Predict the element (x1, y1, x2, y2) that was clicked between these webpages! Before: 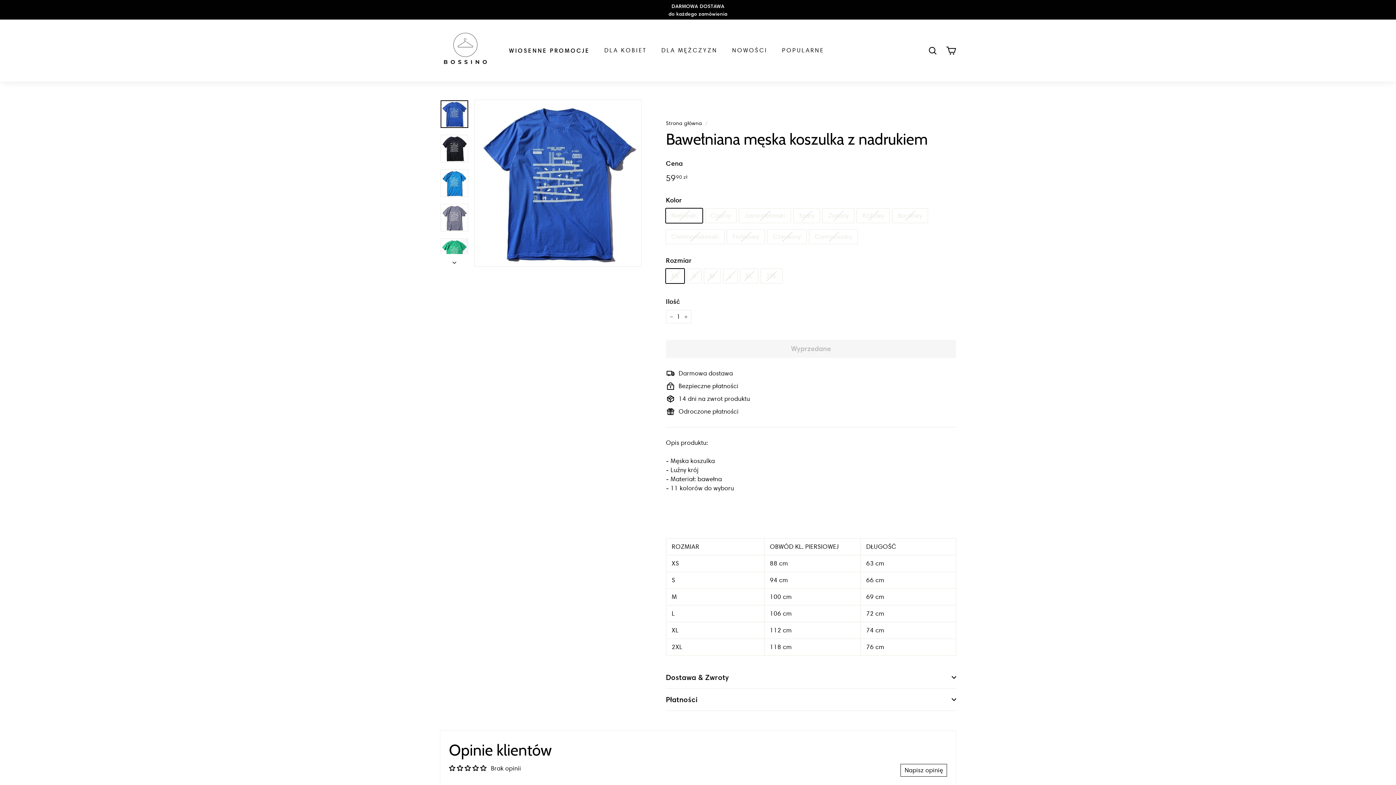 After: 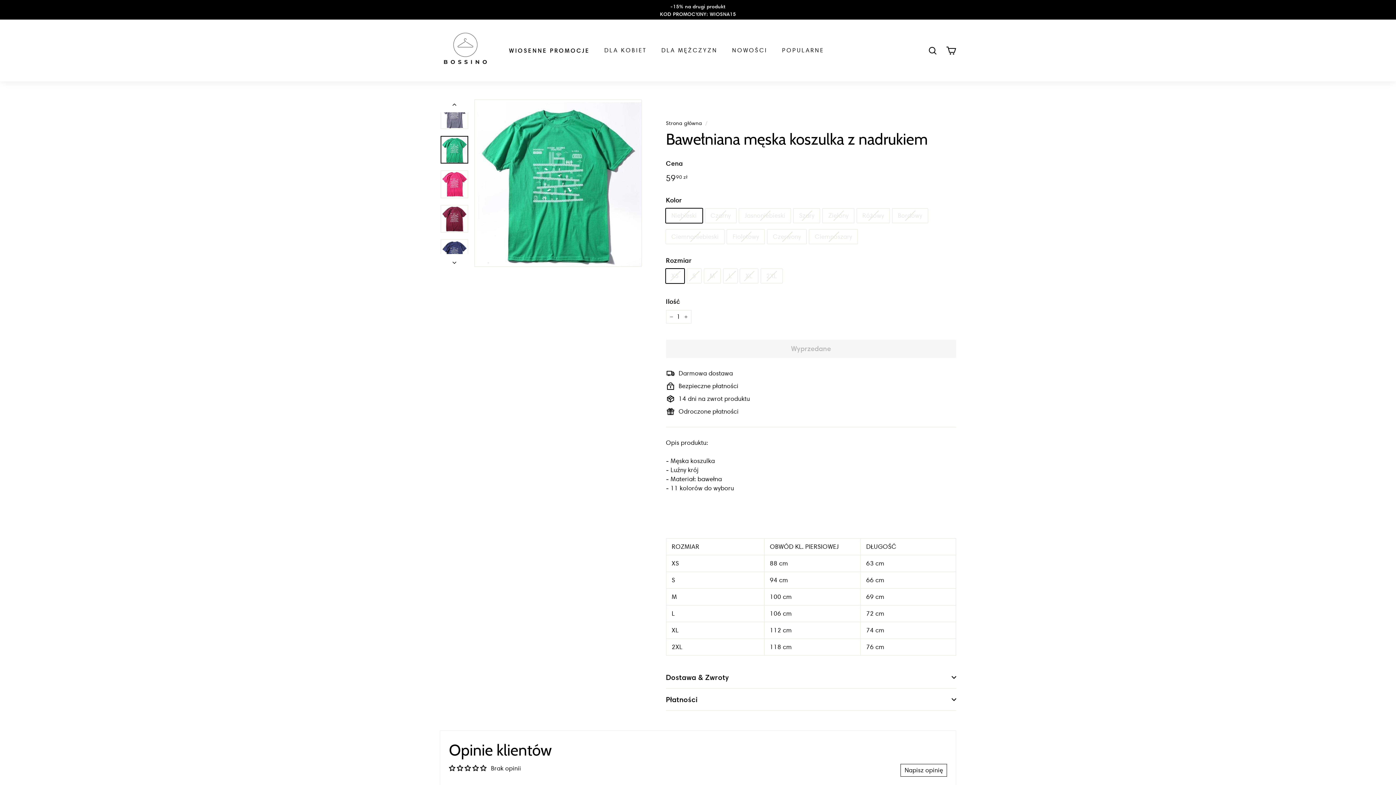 Action: bbox: (440, 238, 468, 266)